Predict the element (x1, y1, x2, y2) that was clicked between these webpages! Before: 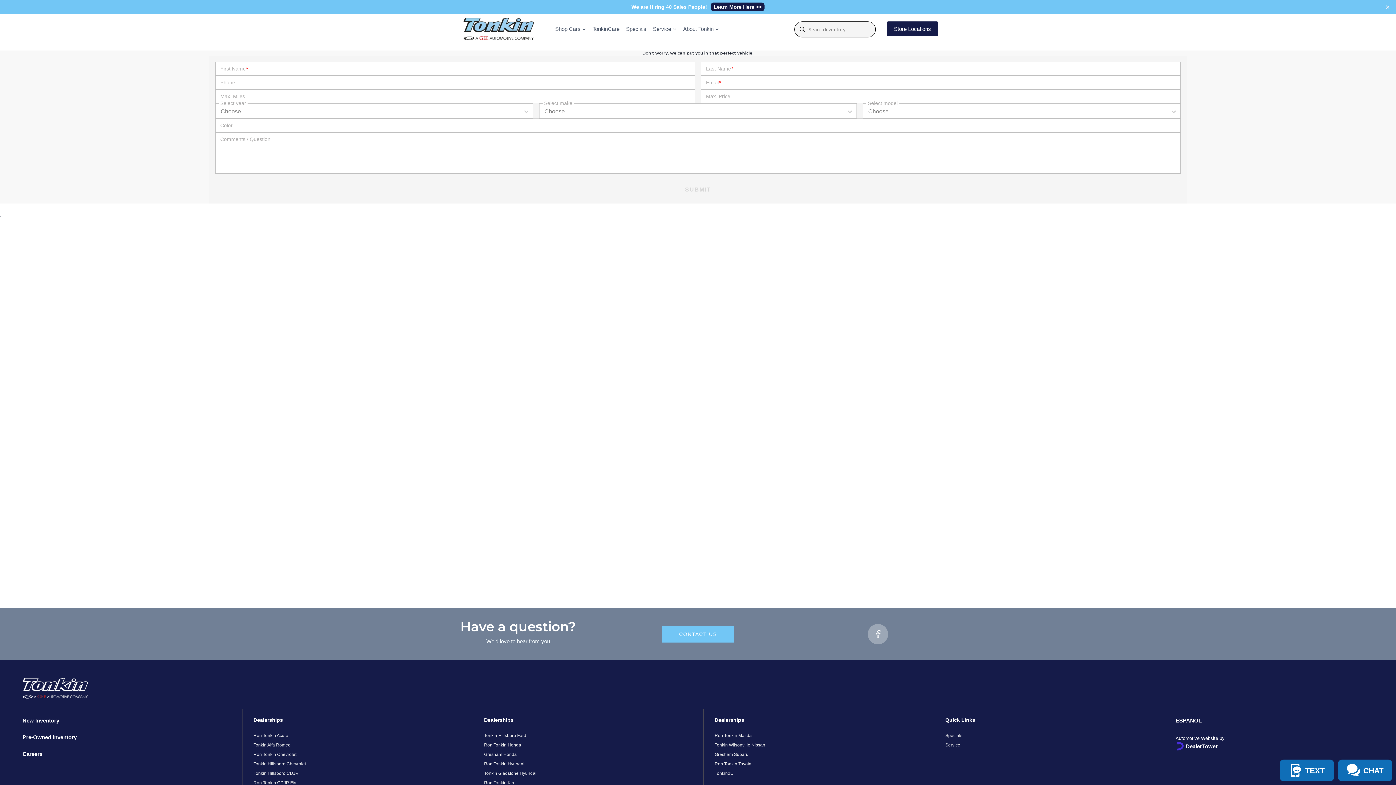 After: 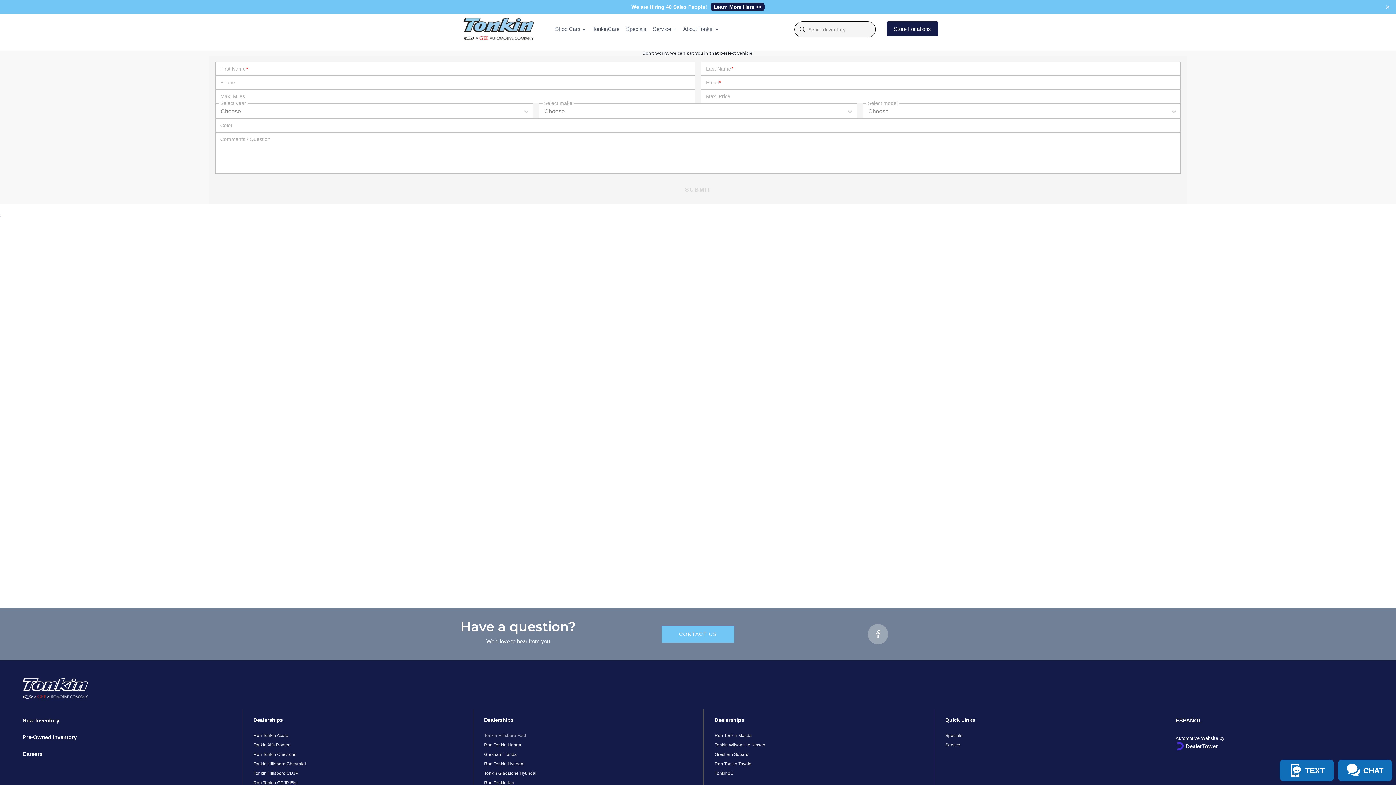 Action: bbox: (484, 733, 526, 738) label: Tonkin Hillsboro Ford